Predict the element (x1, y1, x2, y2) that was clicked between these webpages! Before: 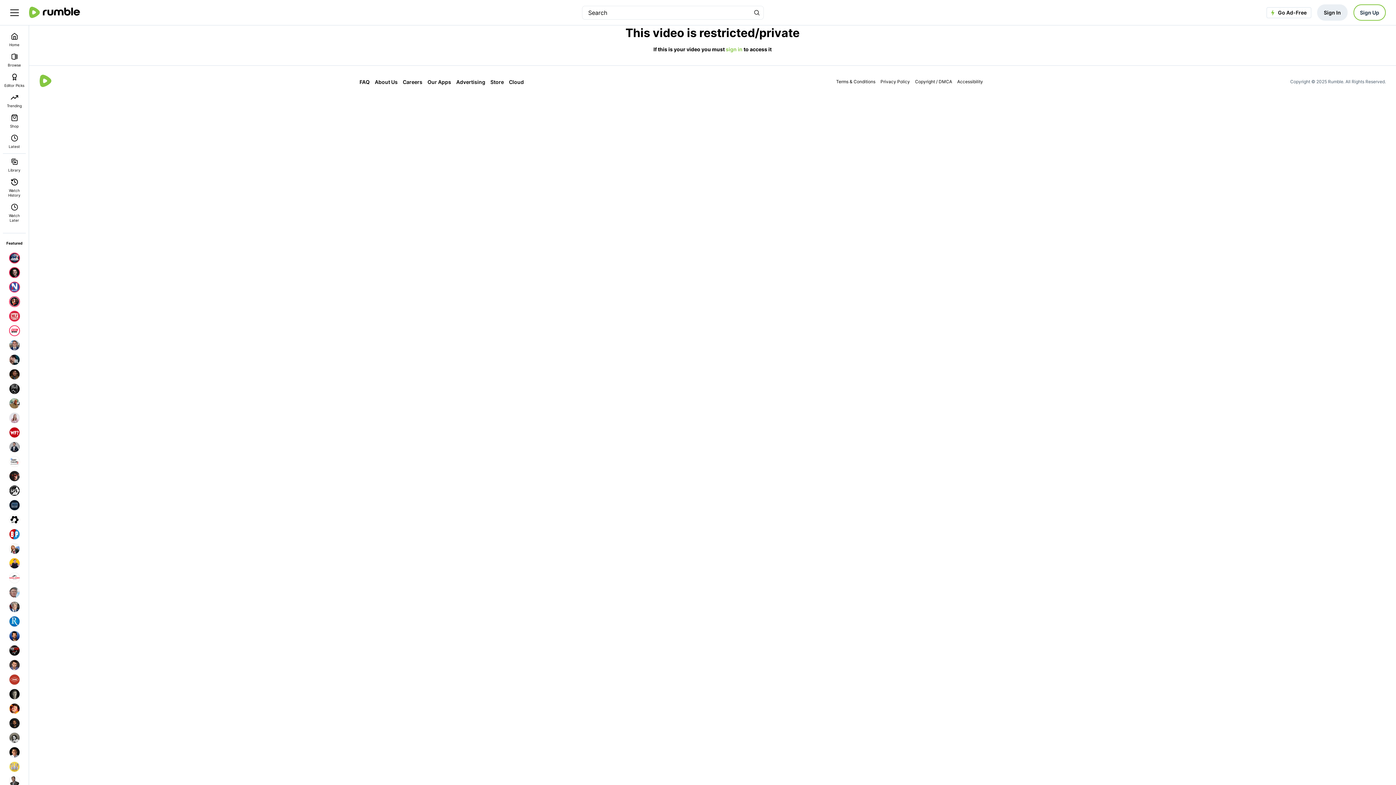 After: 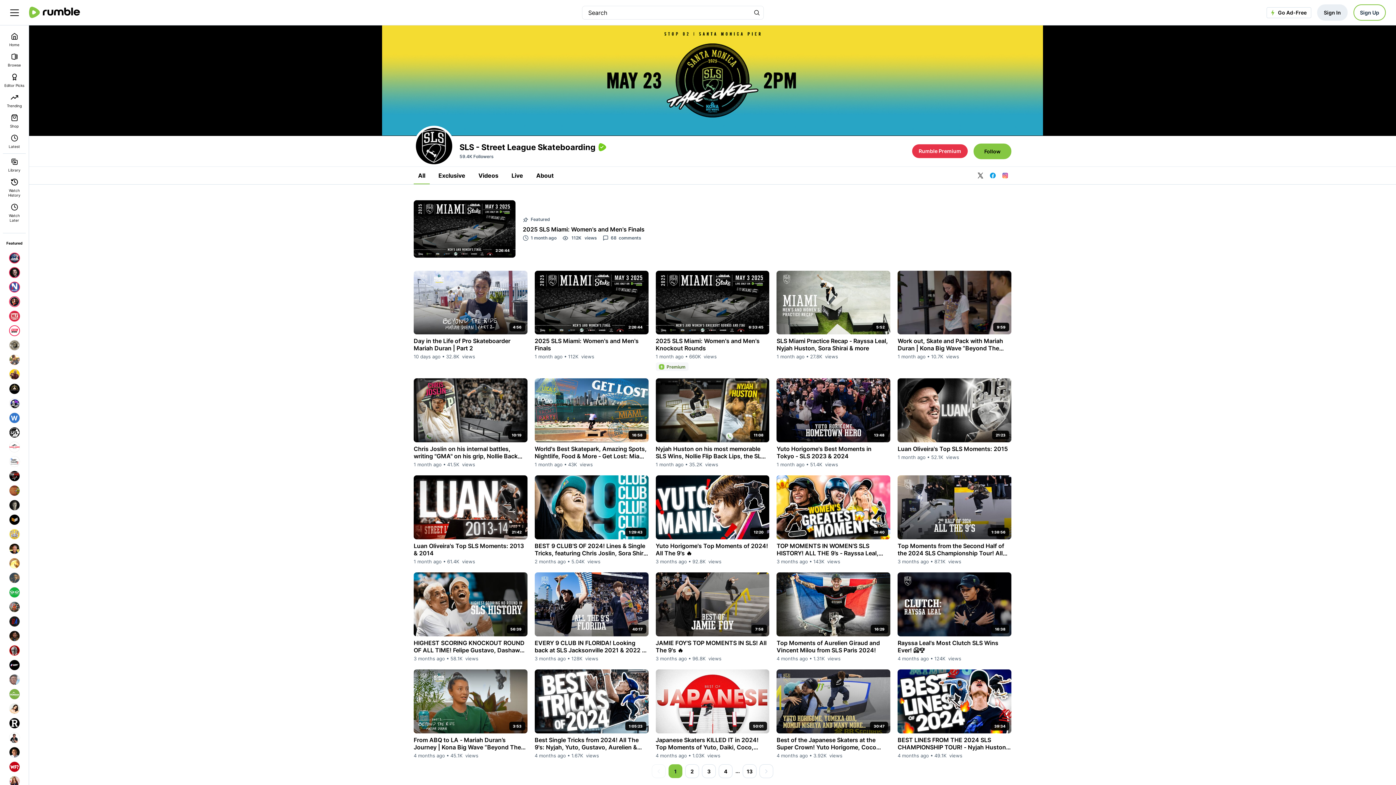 Action: bbox: (7, 381, 21, 396)